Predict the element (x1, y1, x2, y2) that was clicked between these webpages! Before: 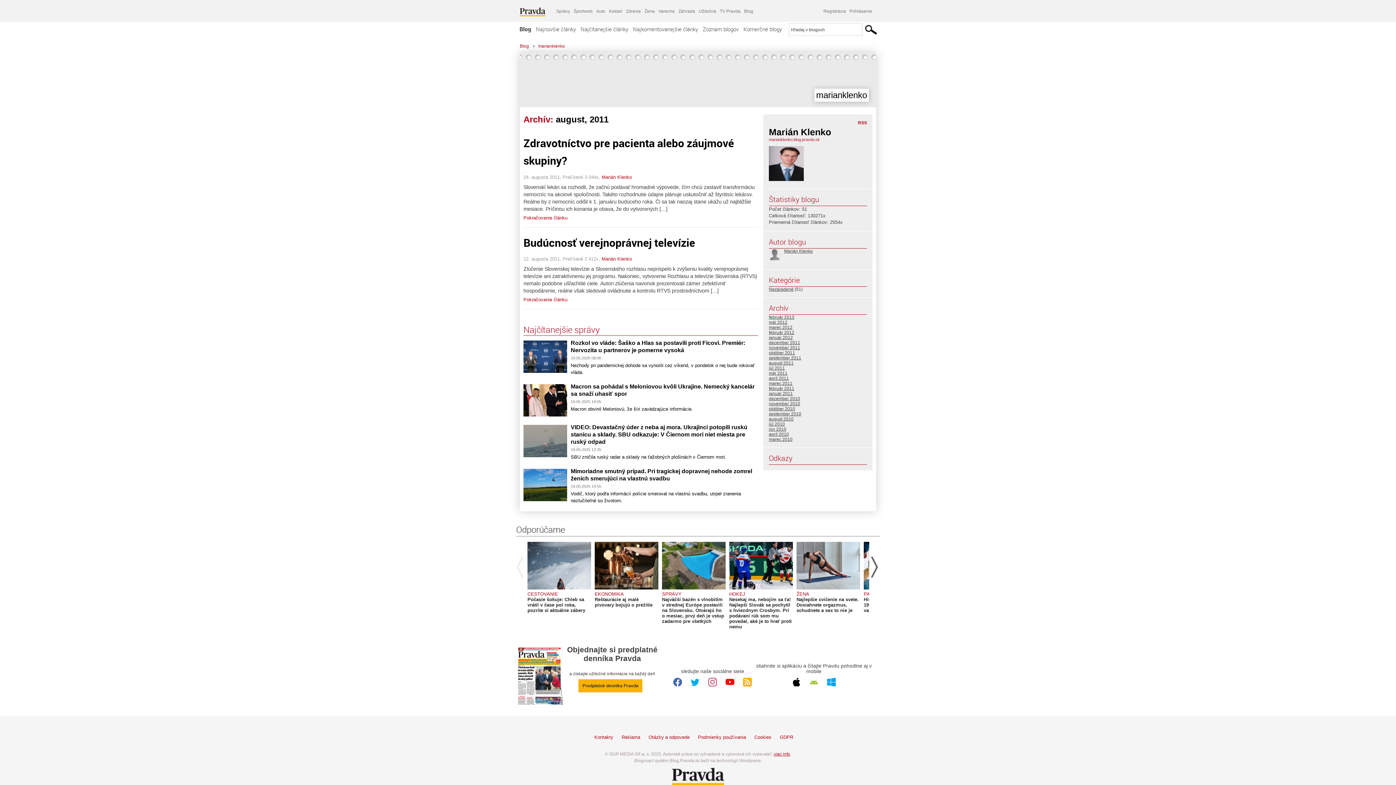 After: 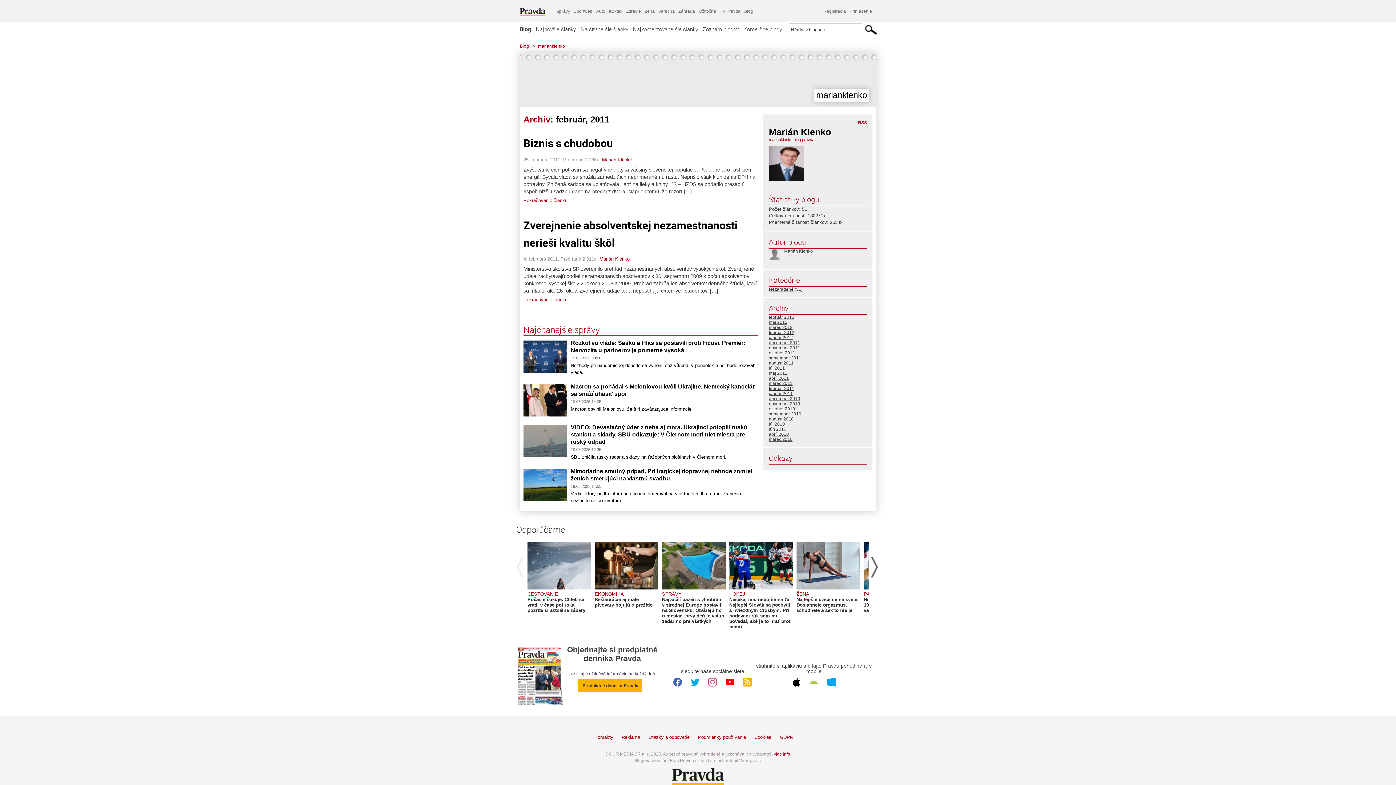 Action: bbox: (769, 386, 794, 391) label: február 2011